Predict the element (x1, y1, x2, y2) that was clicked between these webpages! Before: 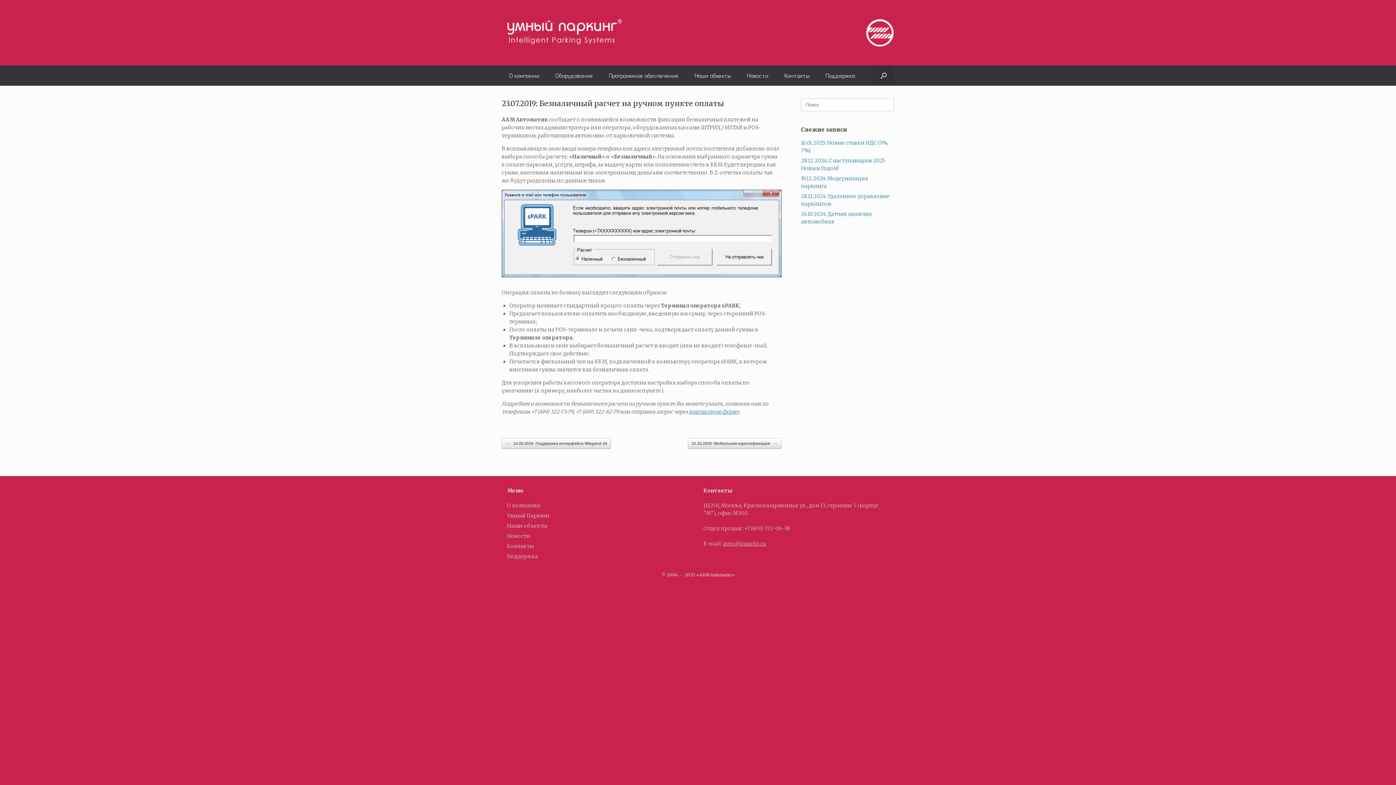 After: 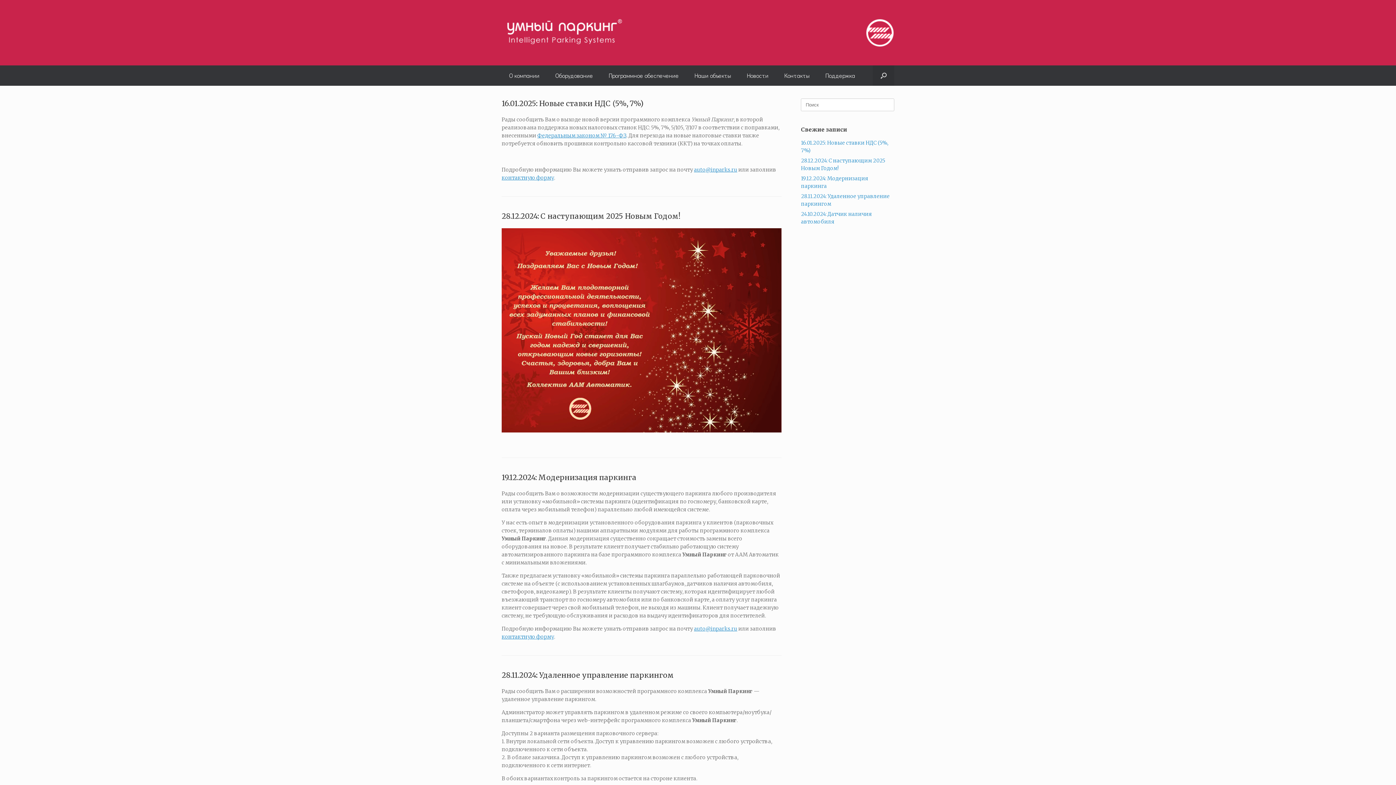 Action: label: Новости bbox: (507, 532, 692, 541)